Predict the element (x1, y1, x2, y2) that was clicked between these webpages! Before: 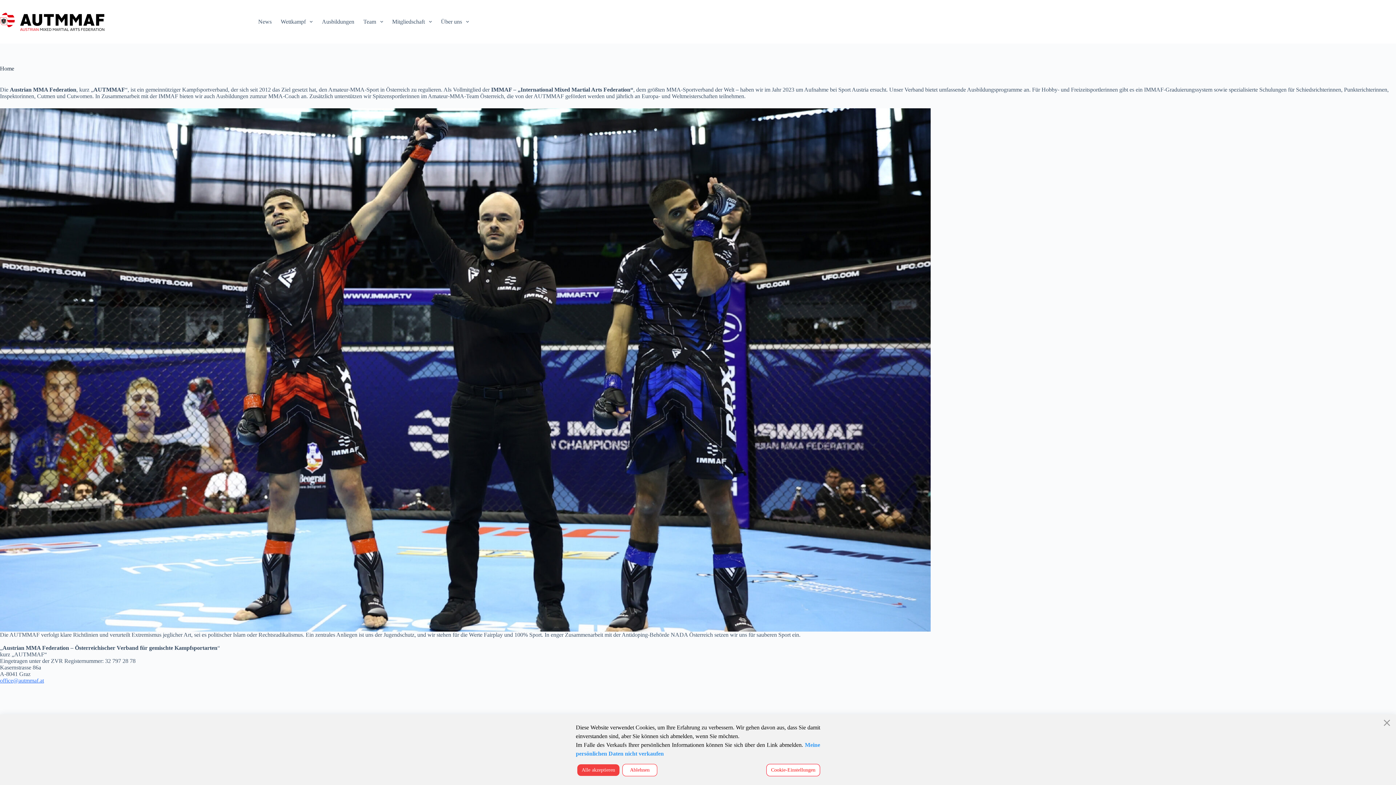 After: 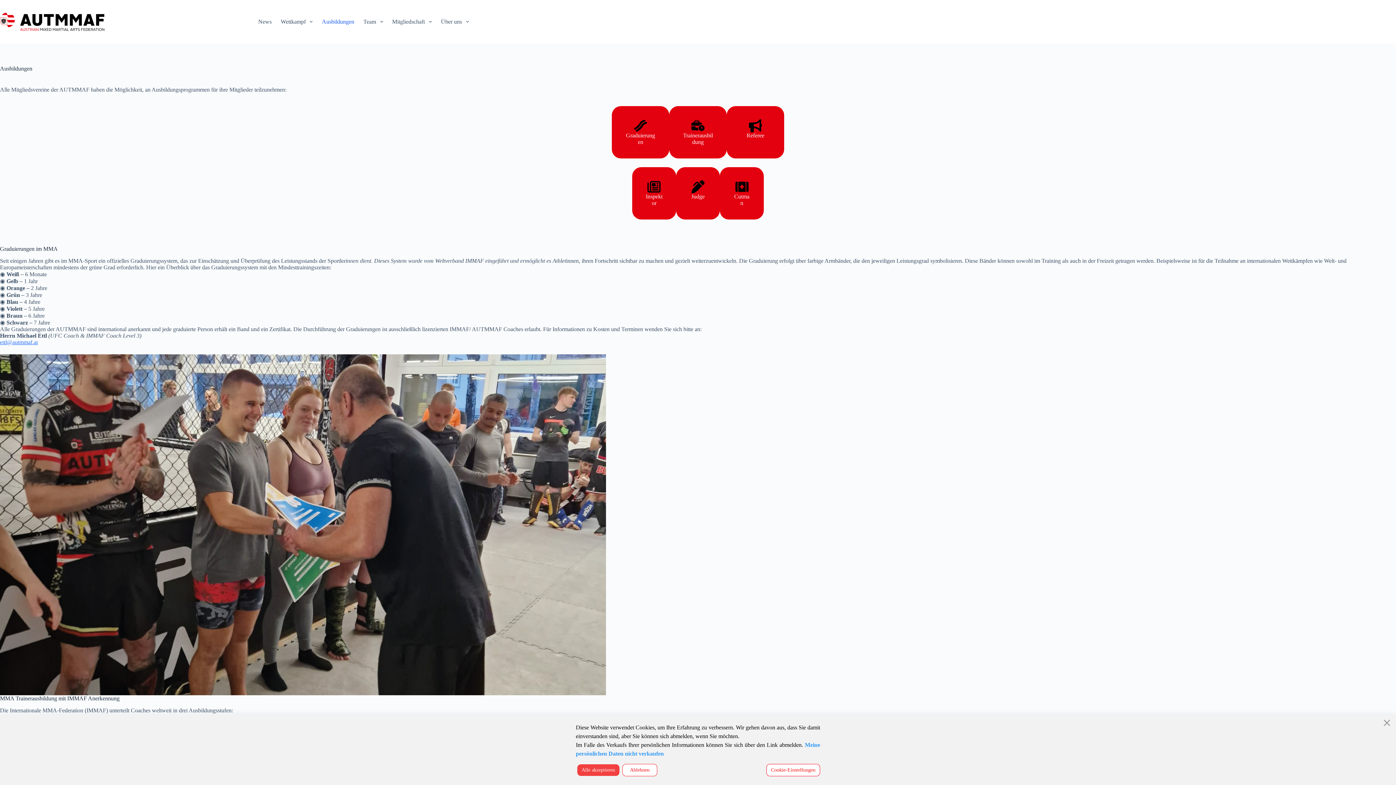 Action: bbox: (317, 0, 358, 43) label: Ausbildungen